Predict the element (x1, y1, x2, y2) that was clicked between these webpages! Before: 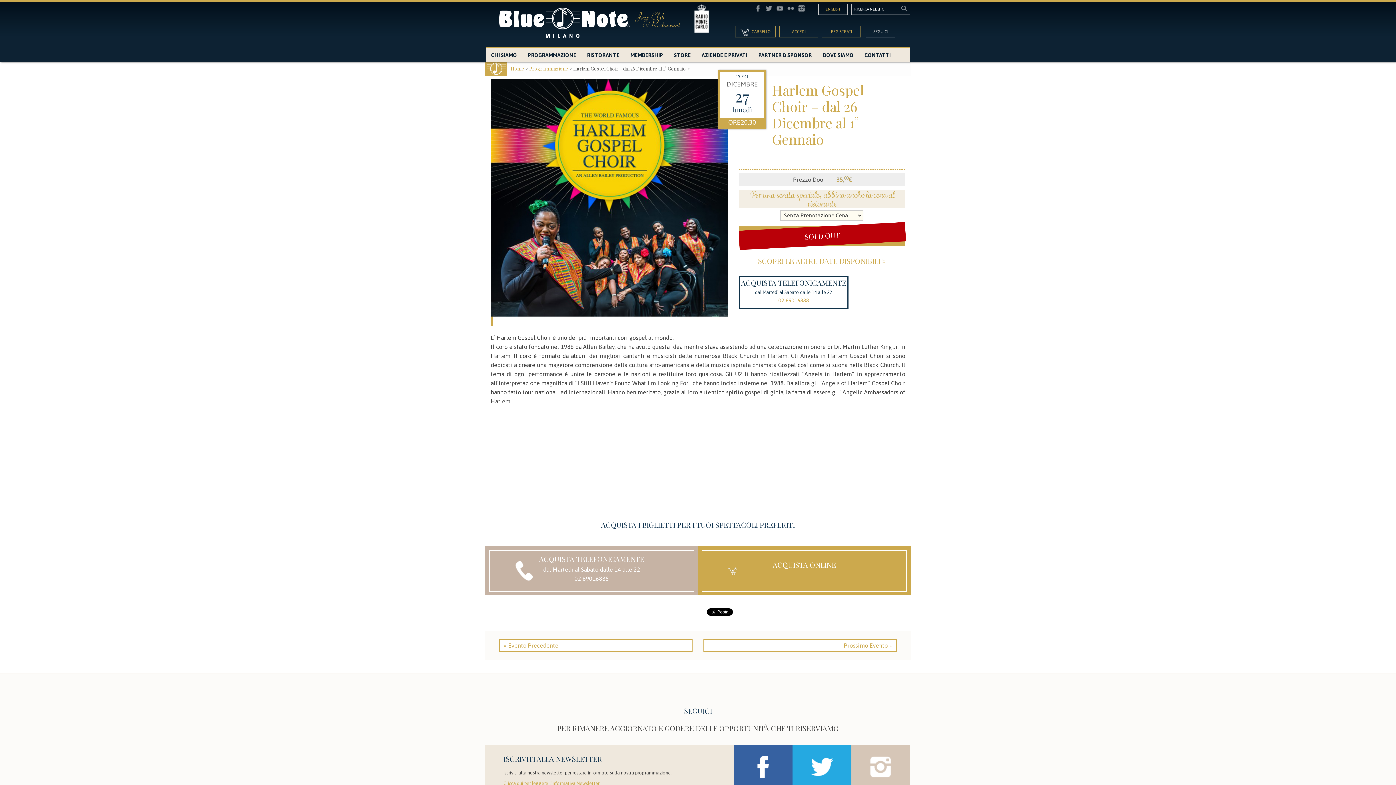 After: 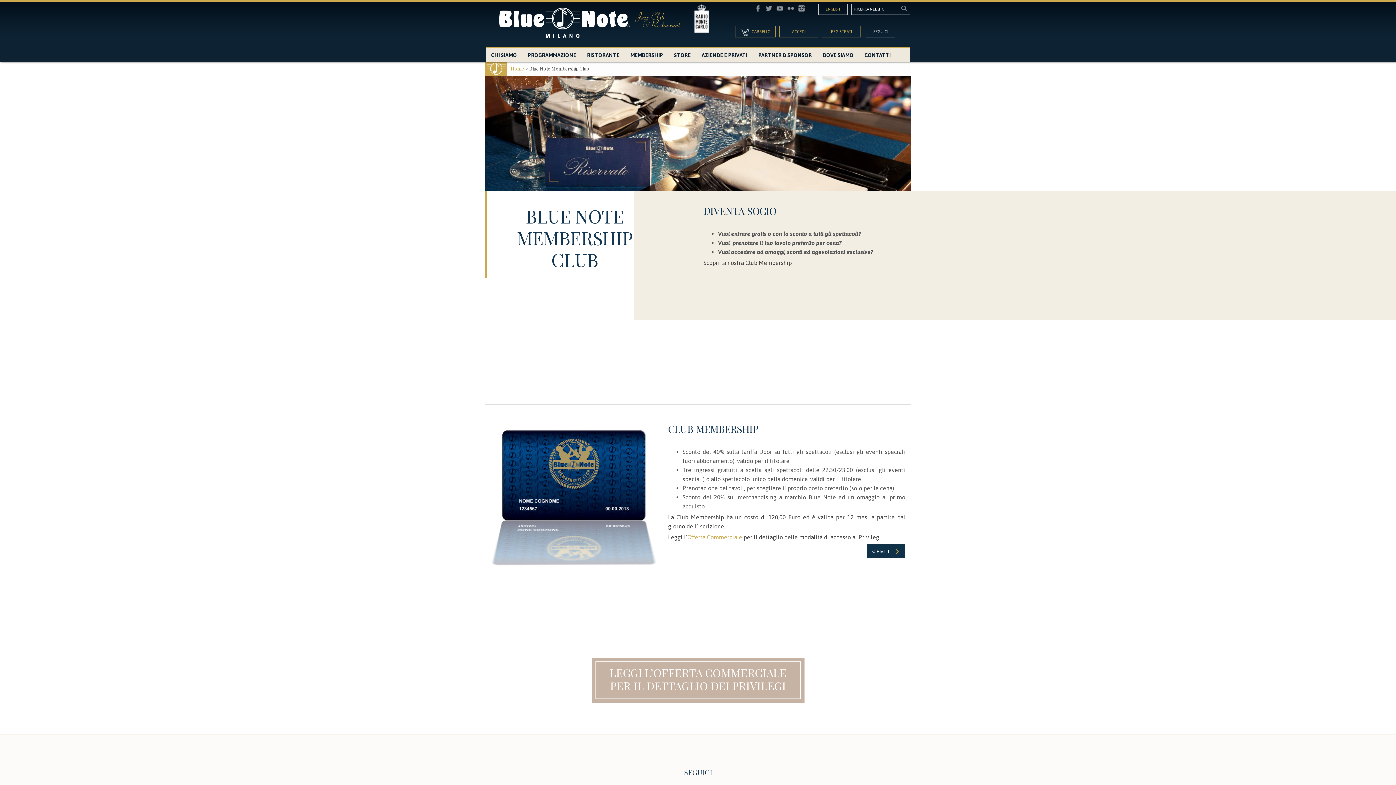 Action: label: MEMBERSHIP bbox: (625, 48, 668, 61)